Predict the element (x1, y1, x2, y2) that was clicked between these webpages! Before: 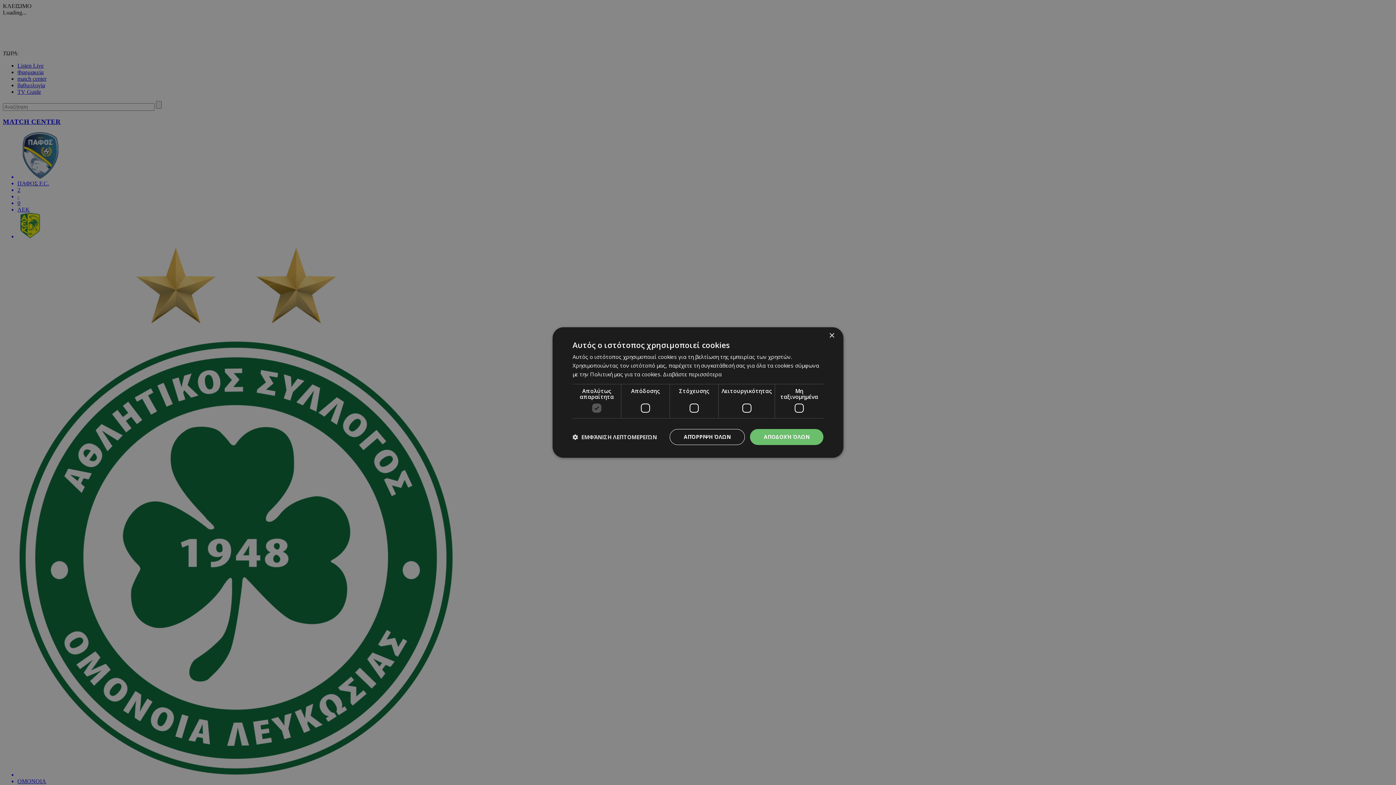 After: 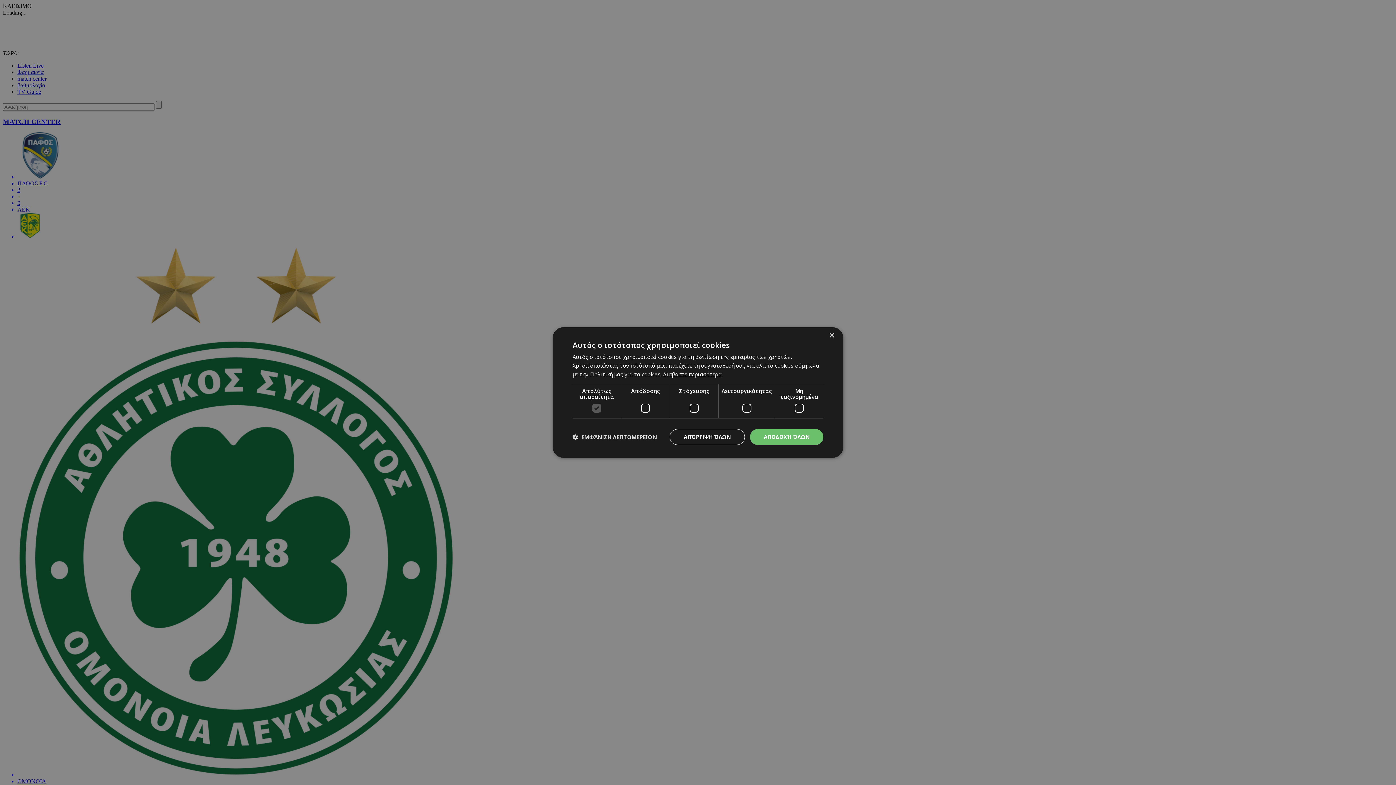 Action: label: Διαβάστε περισσότερα, opens a new window bbox: (663, 370, 721, 378)